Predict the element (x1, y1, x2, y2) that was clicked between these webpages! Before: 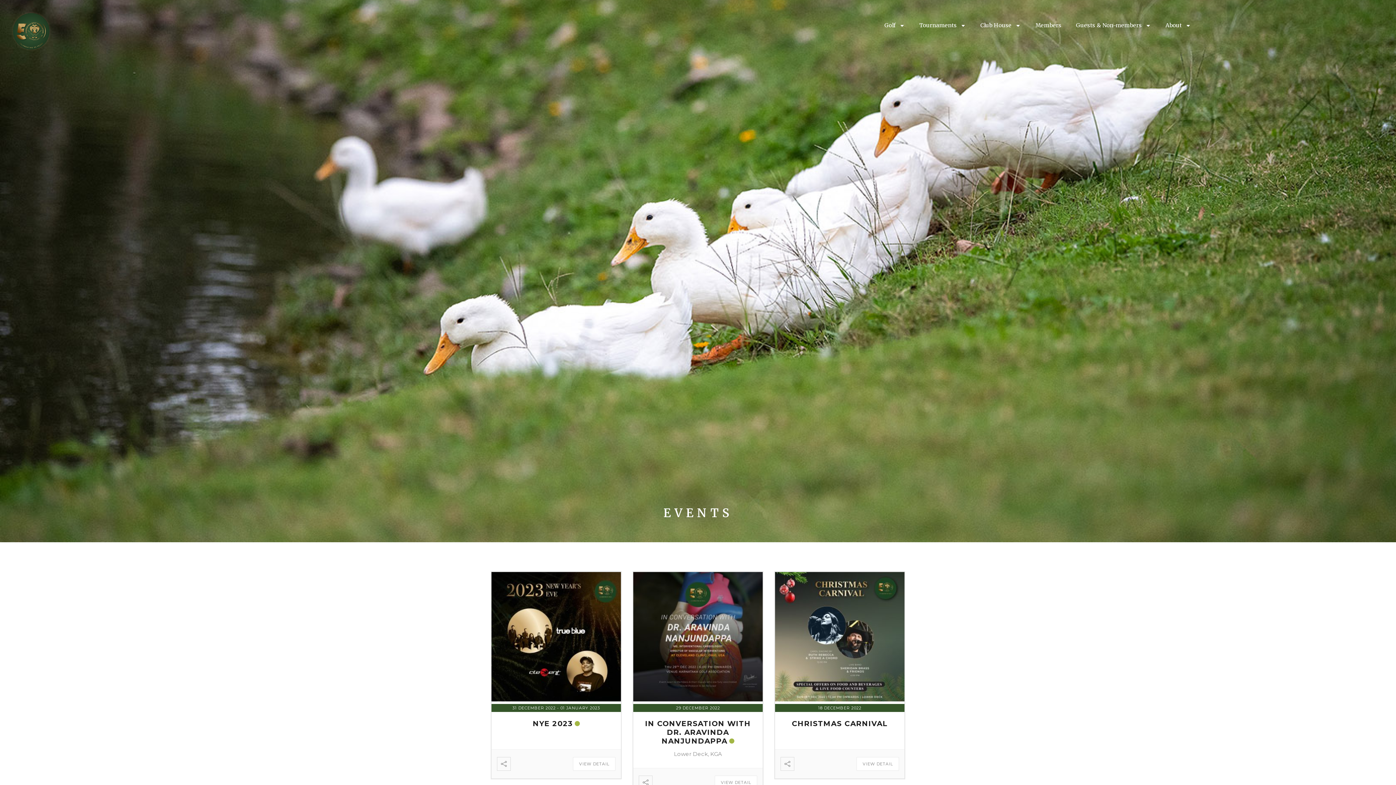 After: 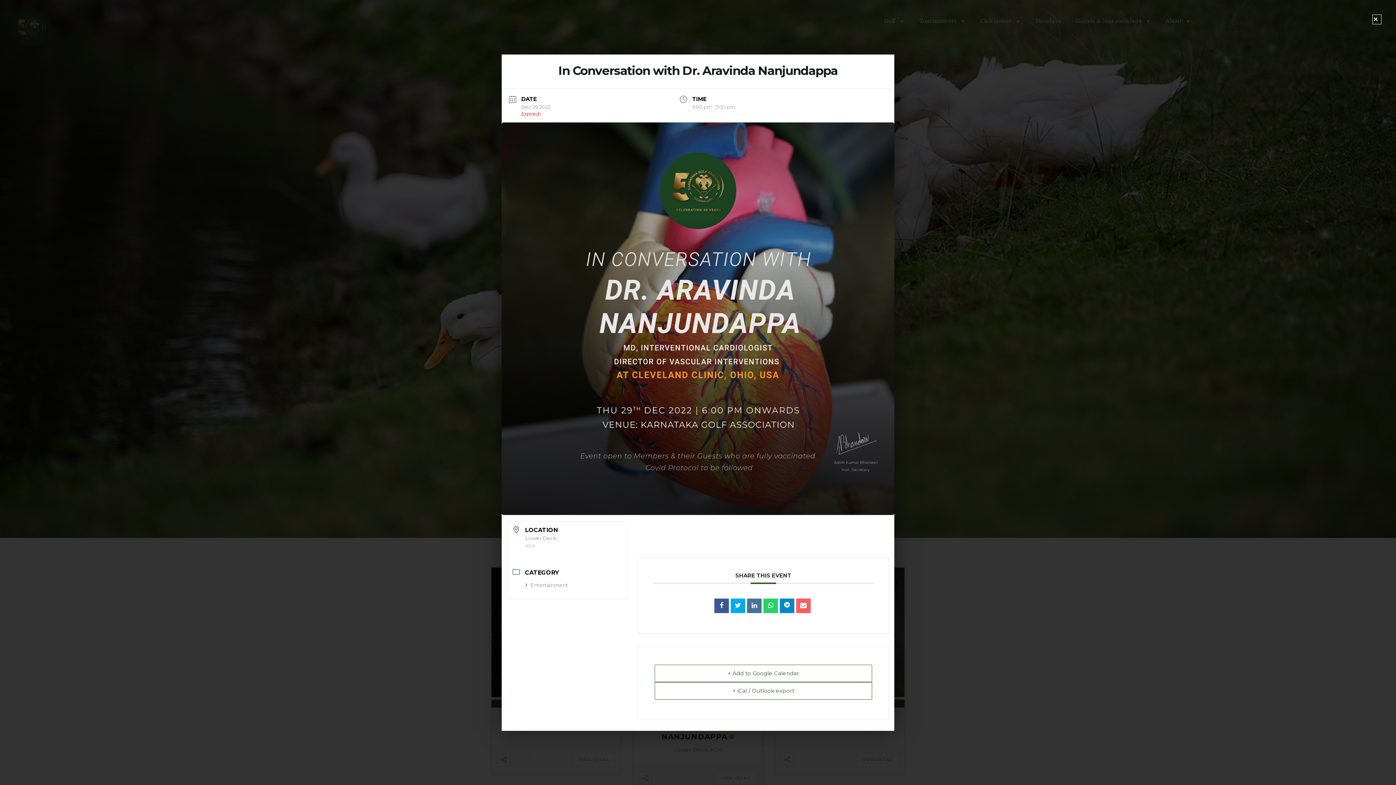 Action: bbox: (714, 776, 757, 789) label: VIEW DETAIL